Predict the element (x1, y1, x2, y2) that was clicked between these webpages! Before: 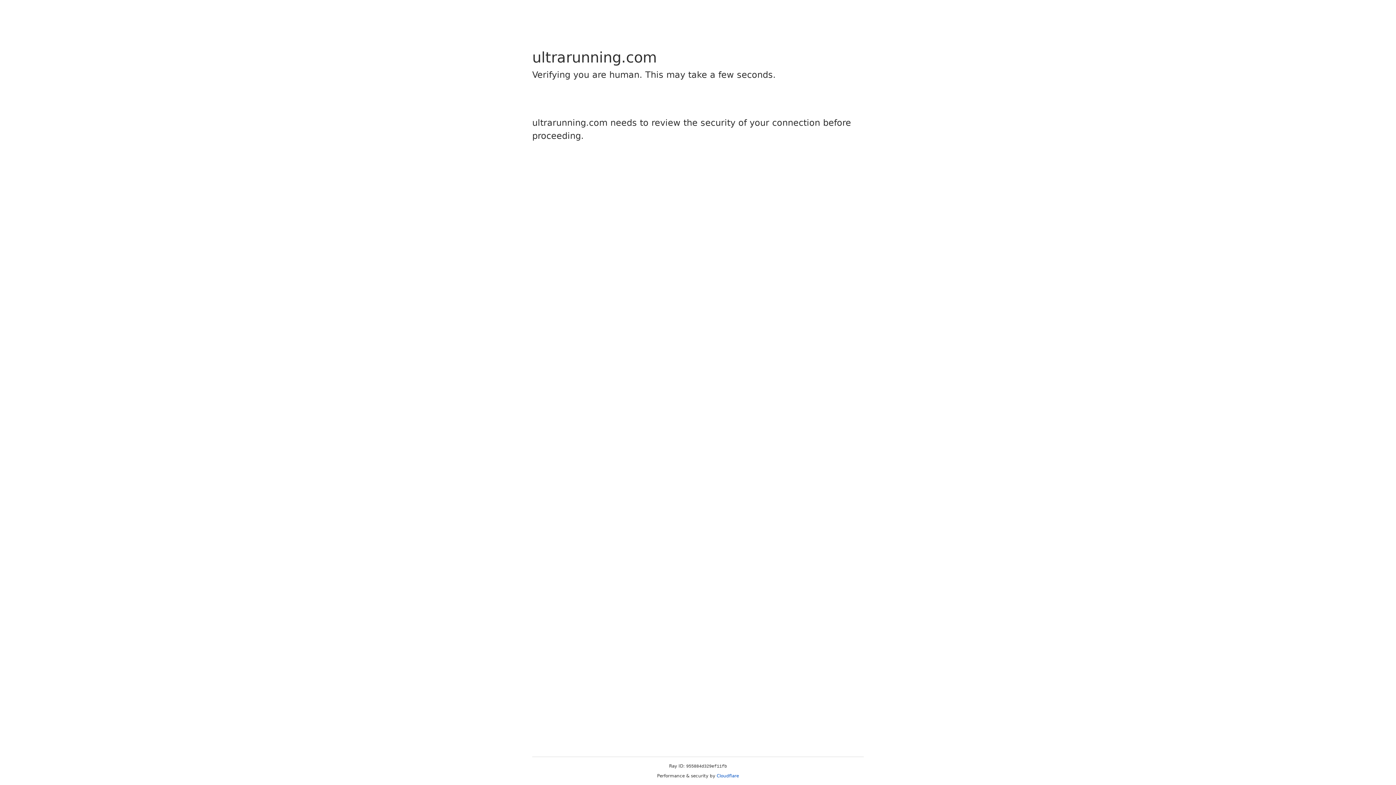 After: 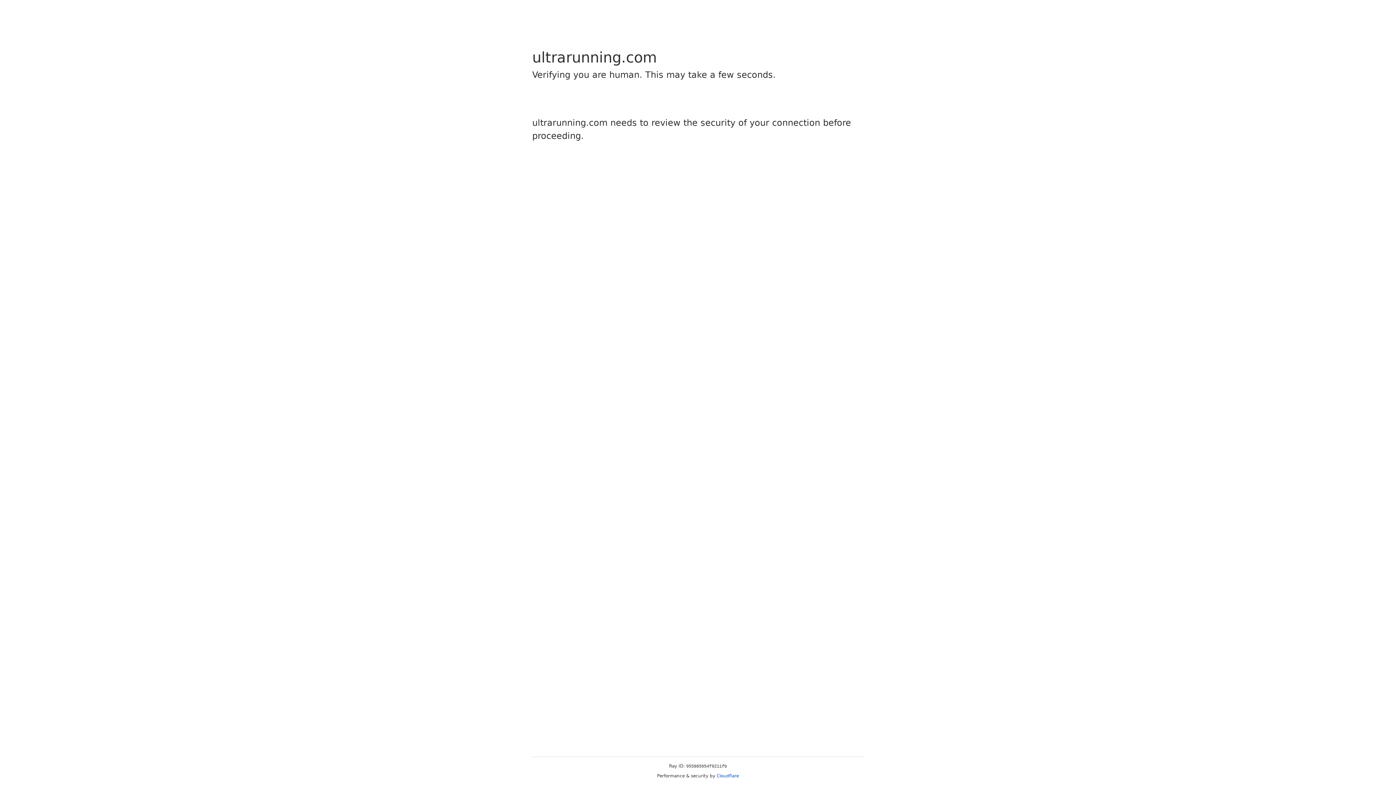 Action: label: Cloudflare bbox: (716, 773, 739, 778)